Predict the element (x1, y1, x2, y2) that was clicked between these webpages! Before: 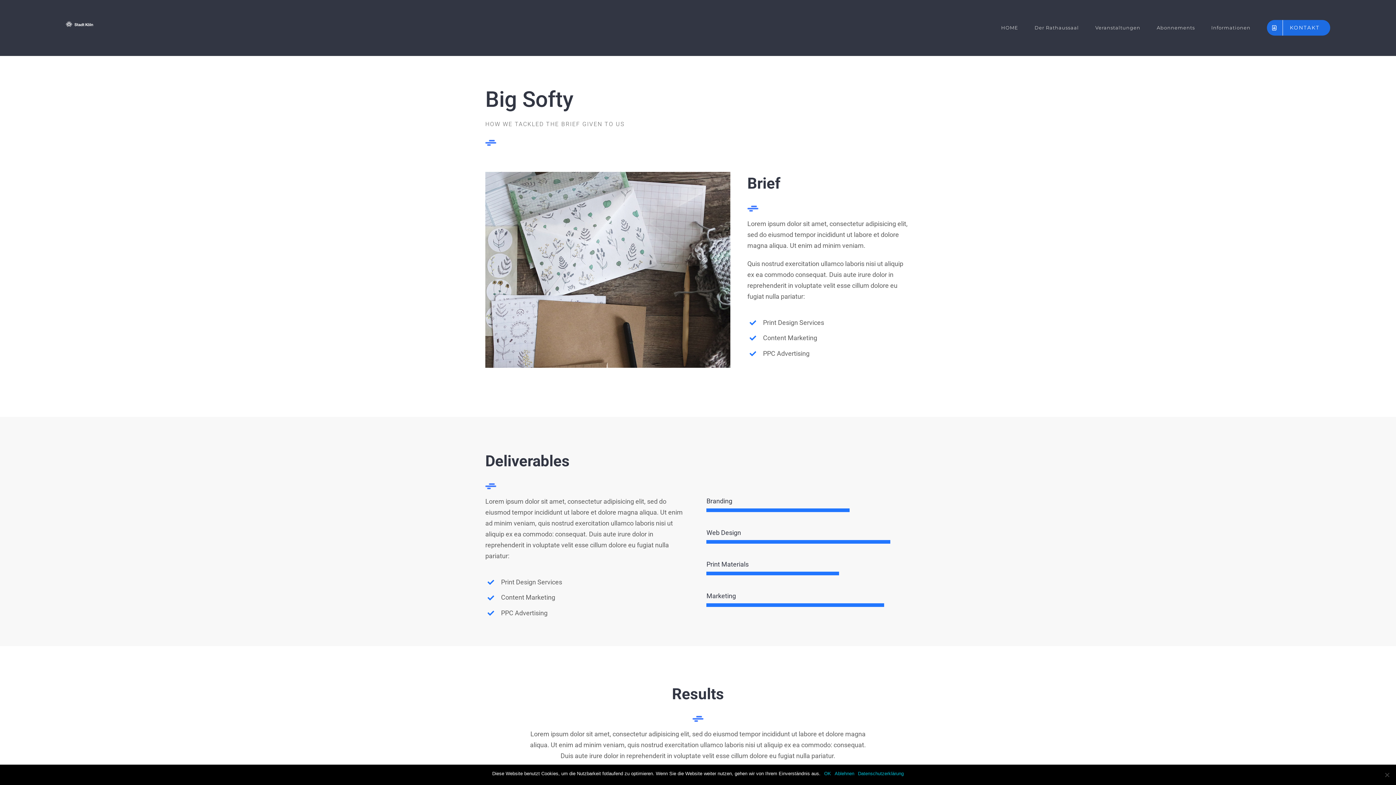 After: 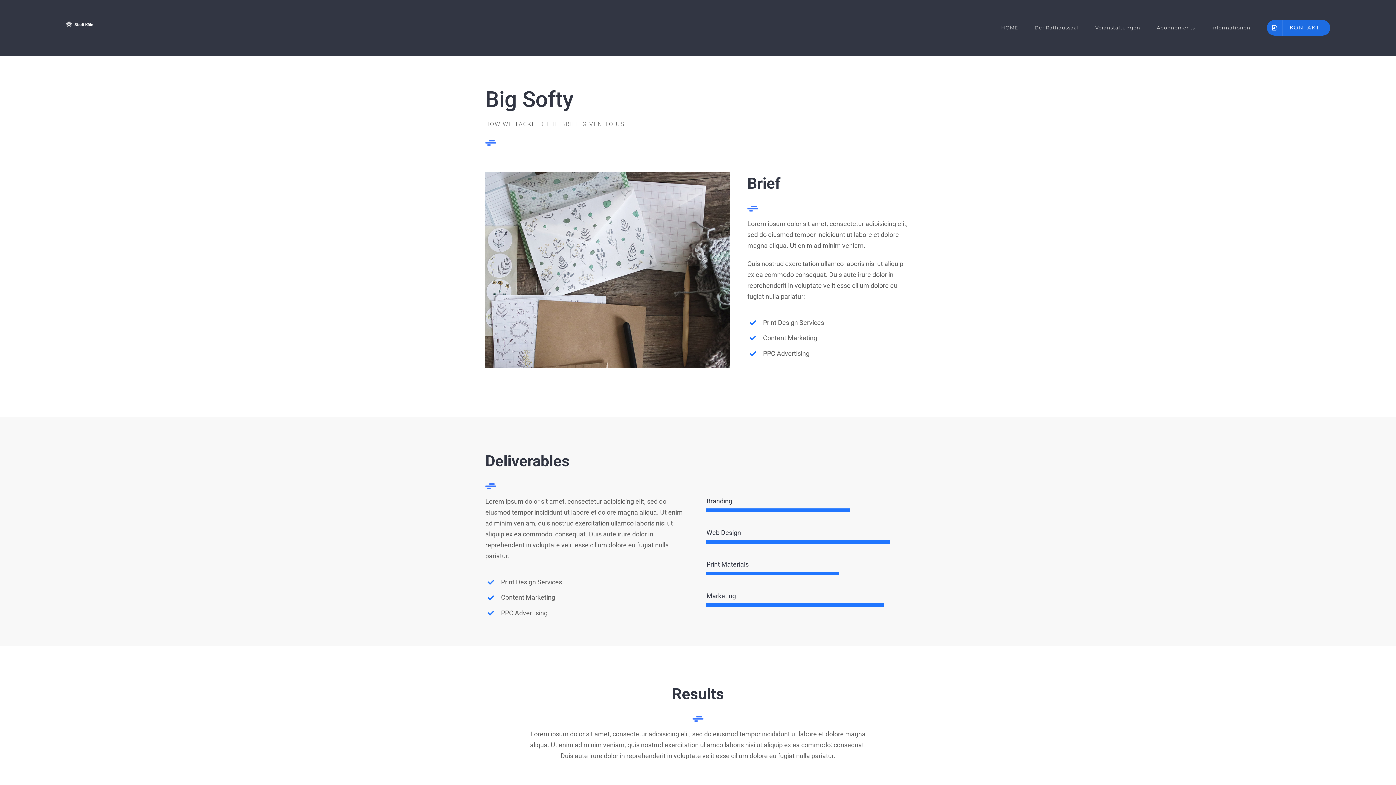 Action: label: Ablehnen bbox: (834, 770, 854, 777)